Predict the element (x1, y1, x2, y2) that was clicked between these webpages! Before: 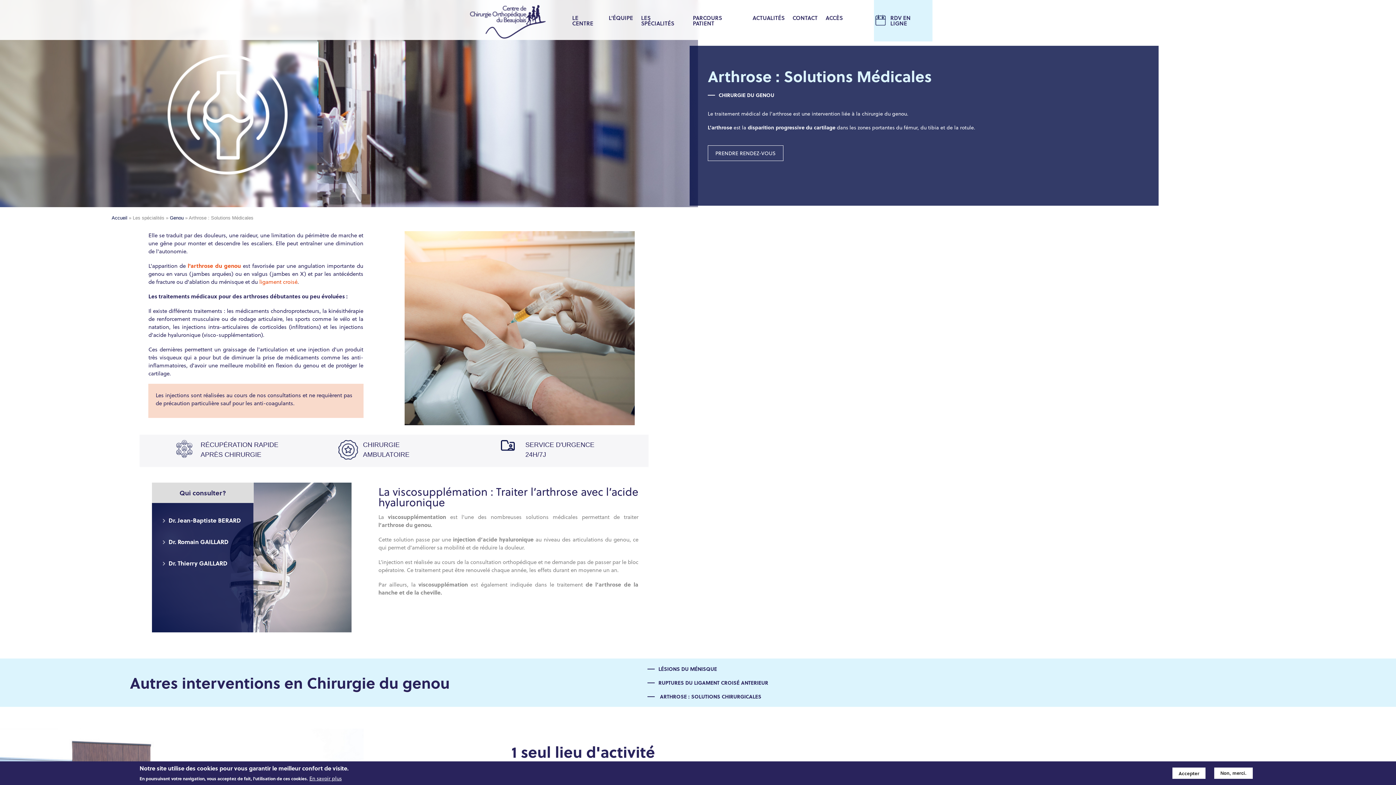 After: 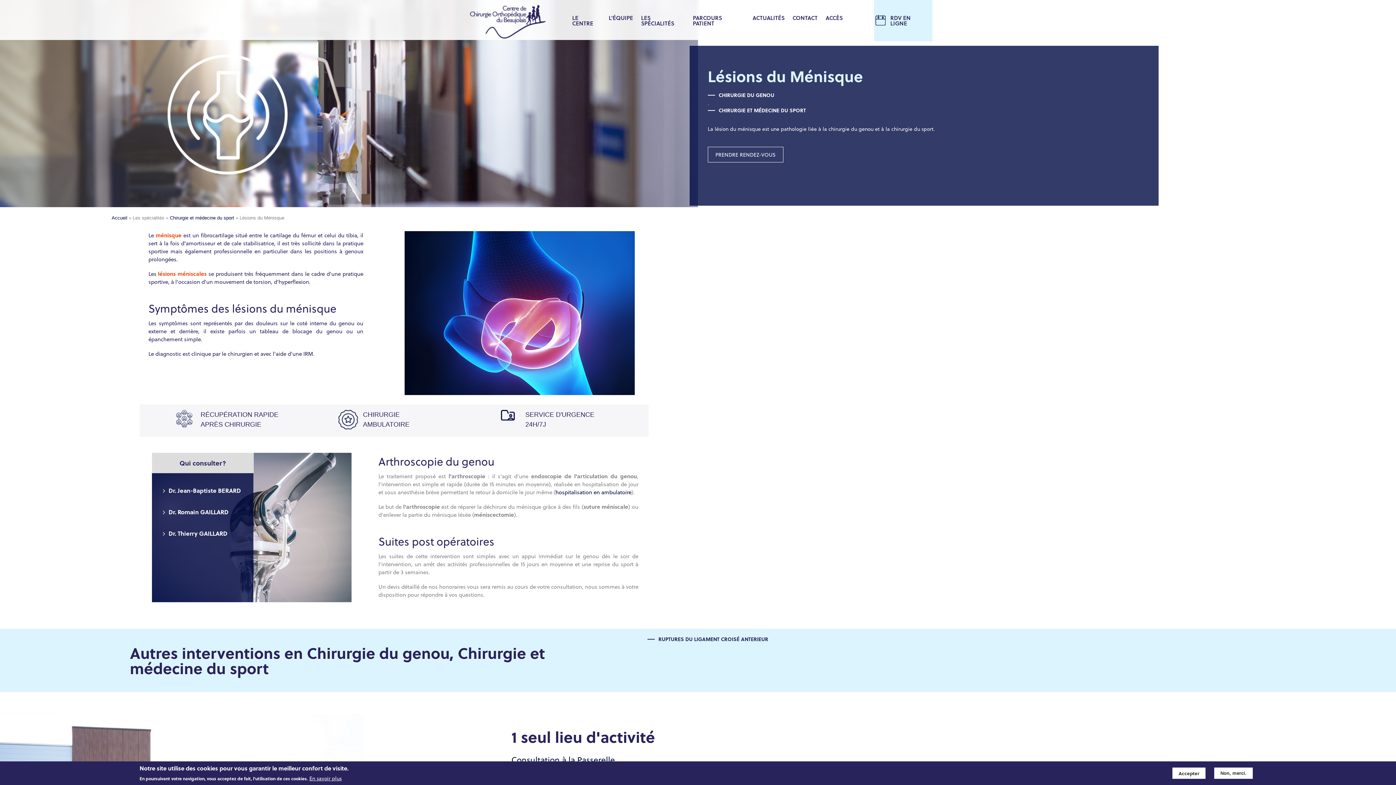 Action: bbox: (647, 665, 717, 673) label: LÉSIONS DU MÉNISQUE